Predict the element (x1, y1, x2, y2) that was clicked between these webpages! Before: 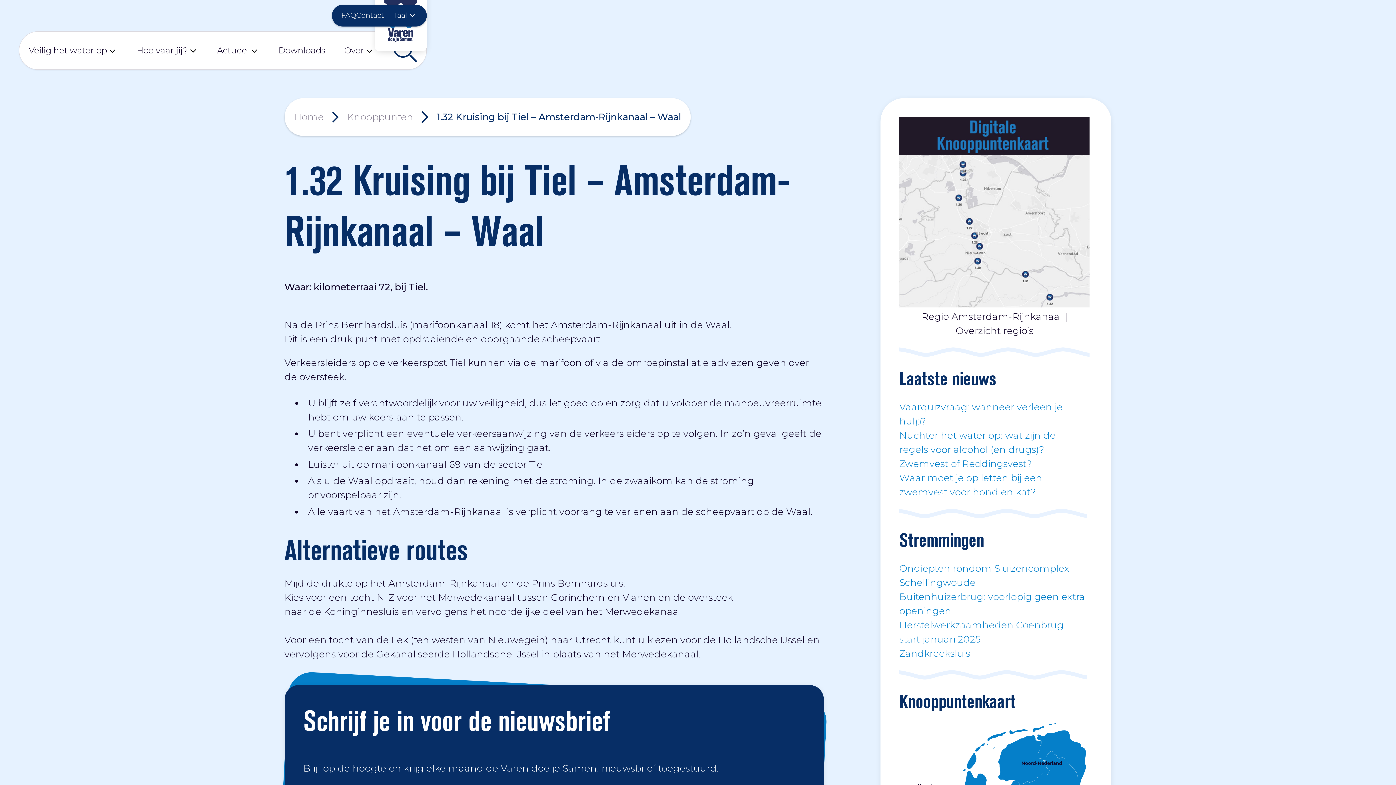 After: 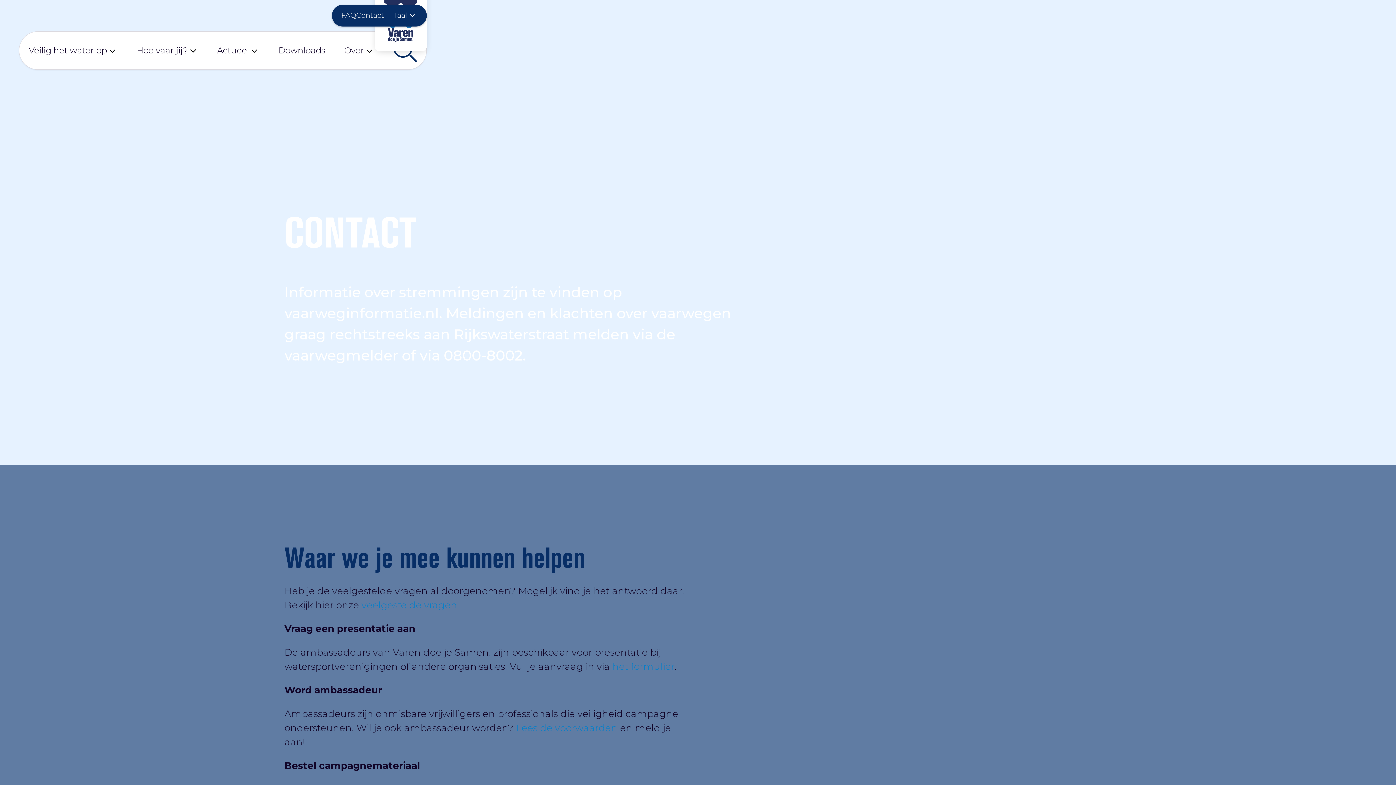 Action: bbox: (356, 10, 384, 20) label: Contact